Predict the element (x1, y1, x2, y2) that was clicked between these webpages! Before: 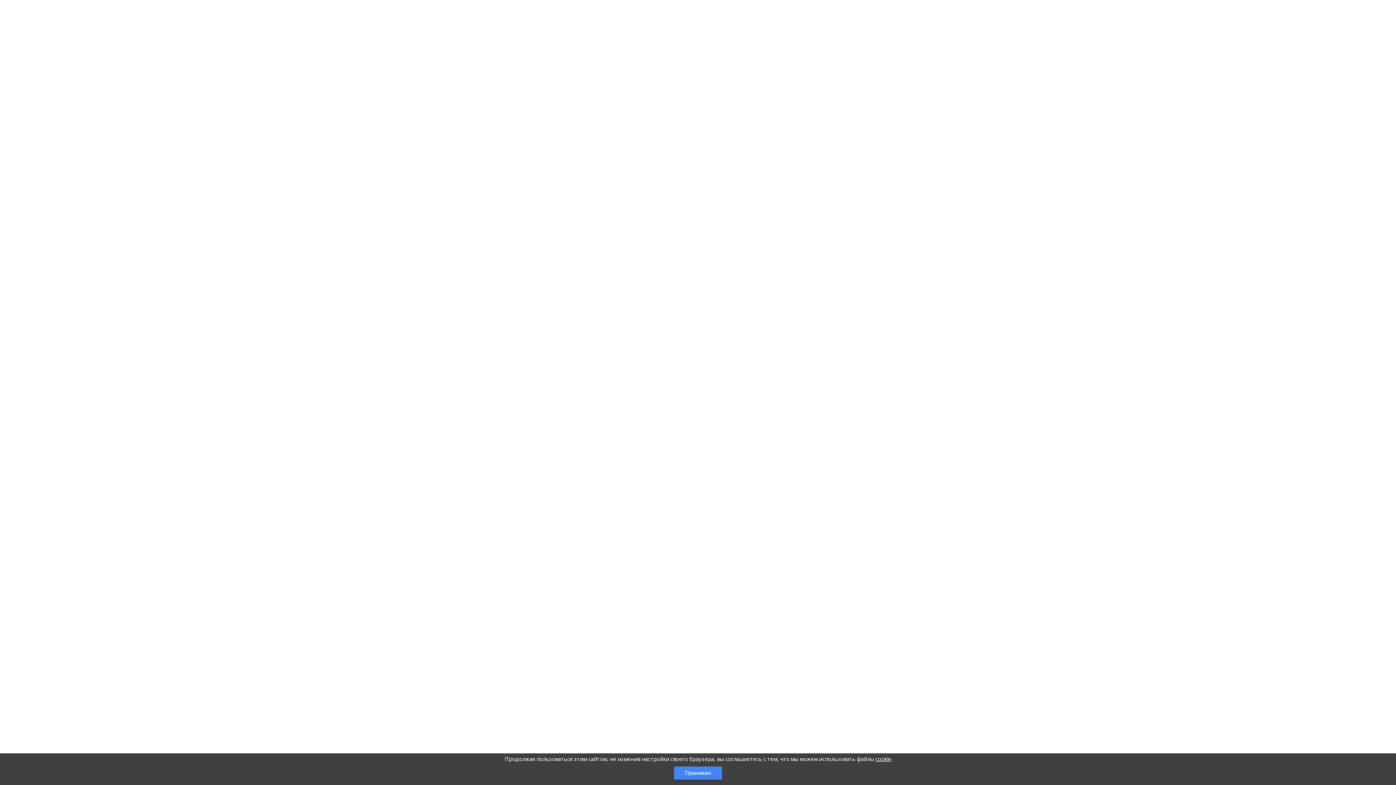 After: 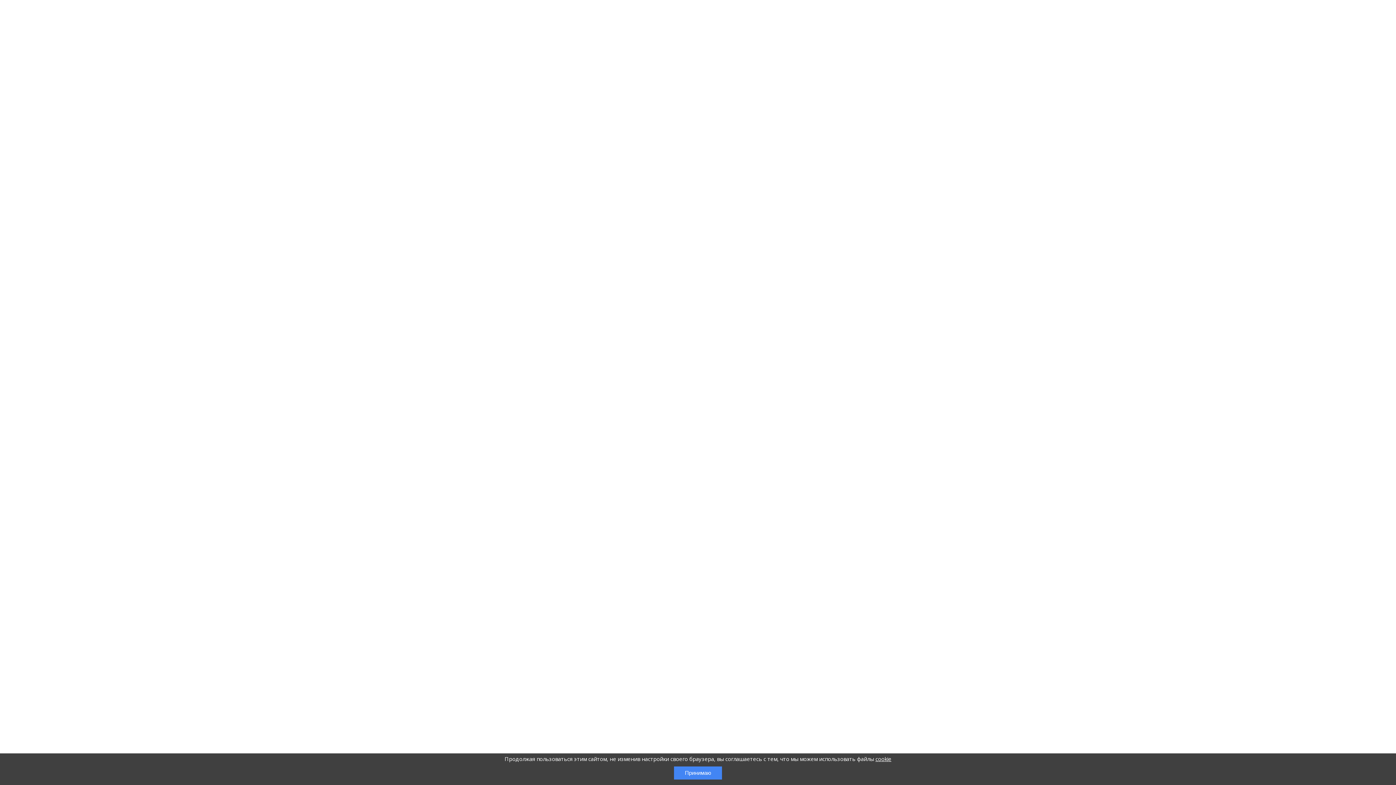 Action: label: cookie bbox: (875, 755, 891, 762)